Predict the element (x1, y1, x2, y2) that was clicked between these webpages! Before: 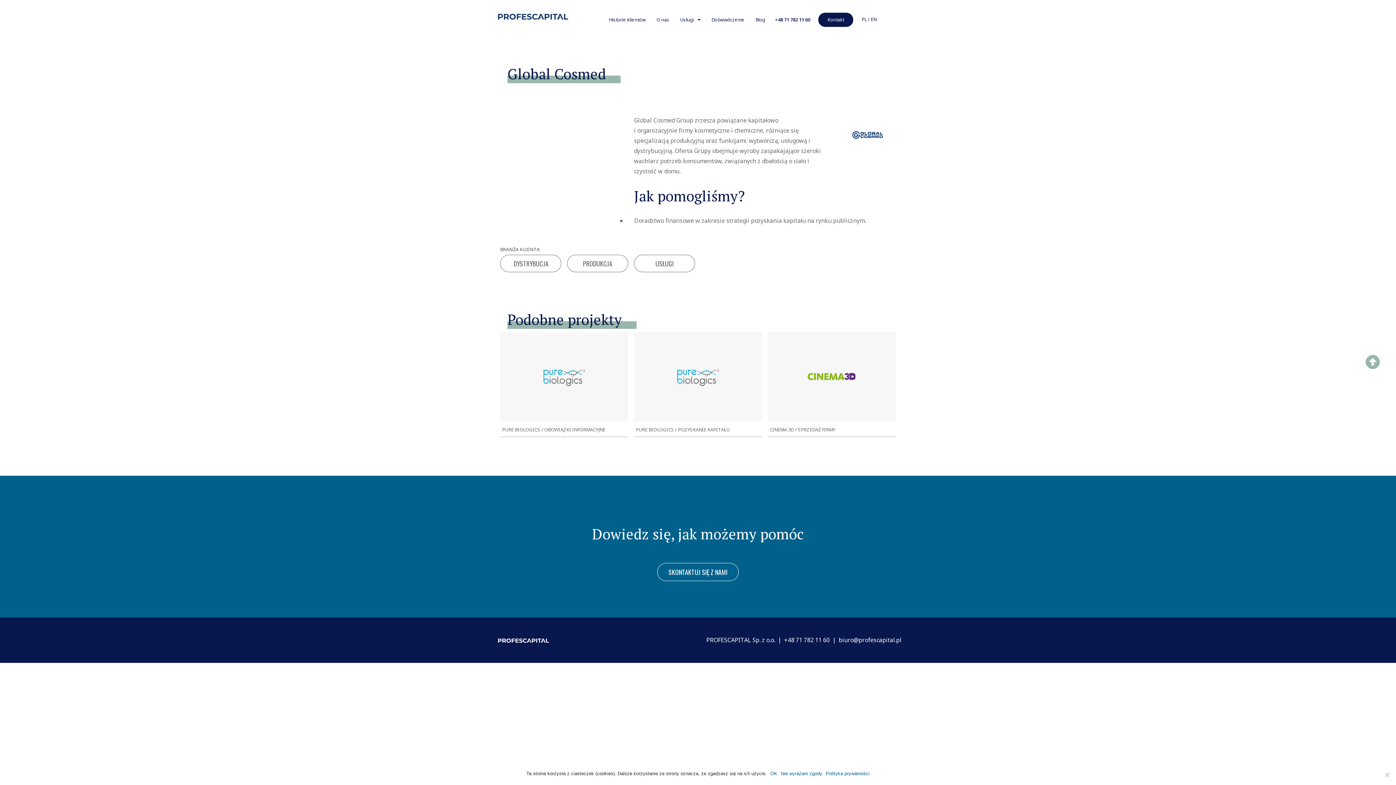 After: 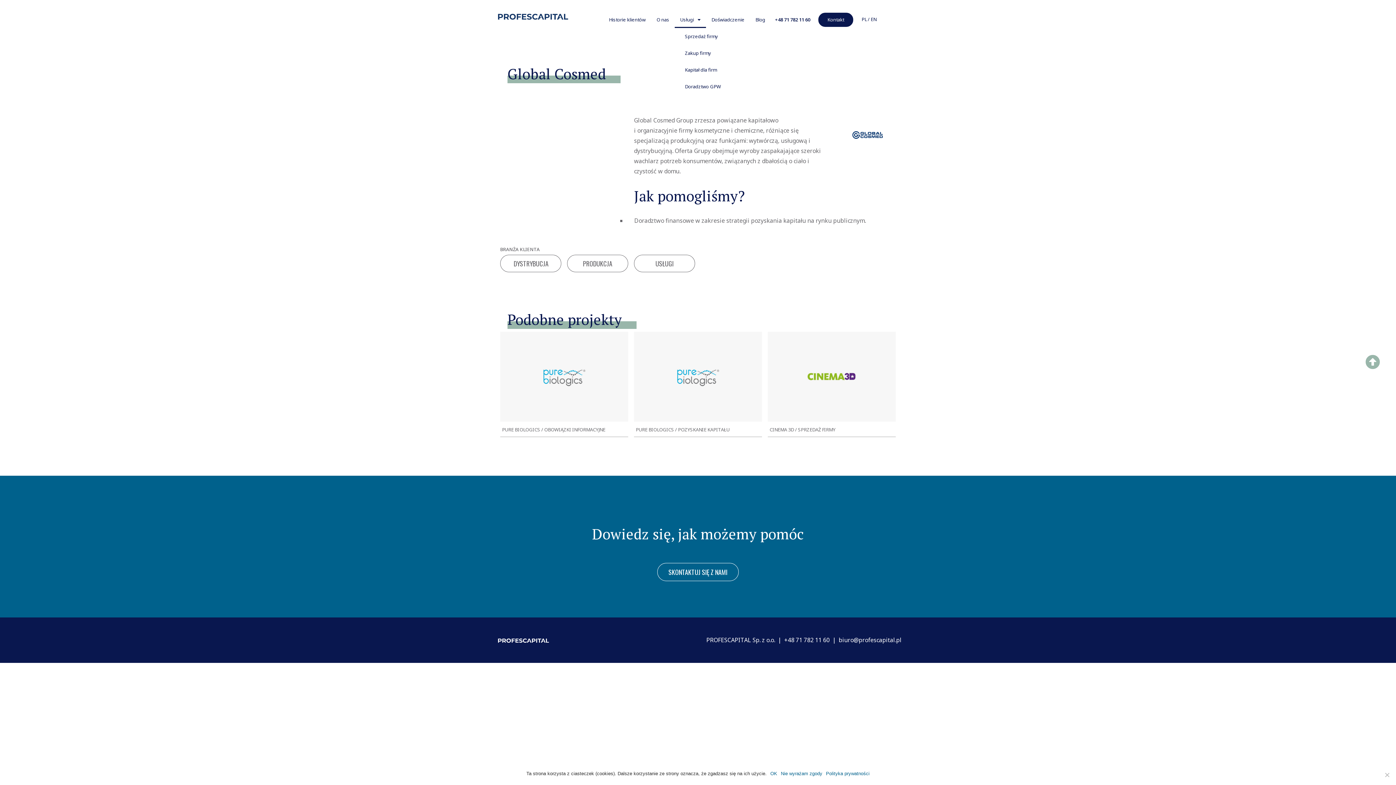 Action: label: Usługi bbox: (674, 11, 706, 28)